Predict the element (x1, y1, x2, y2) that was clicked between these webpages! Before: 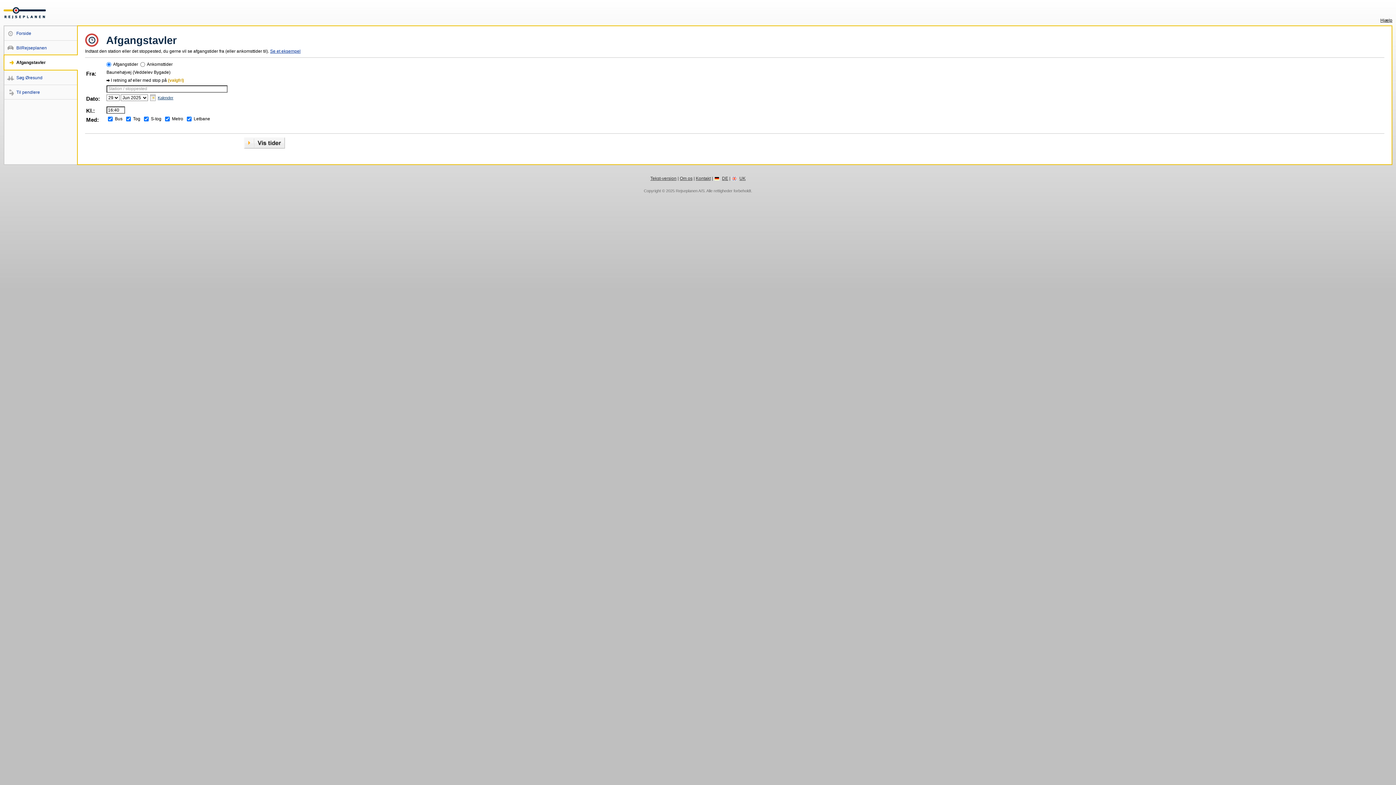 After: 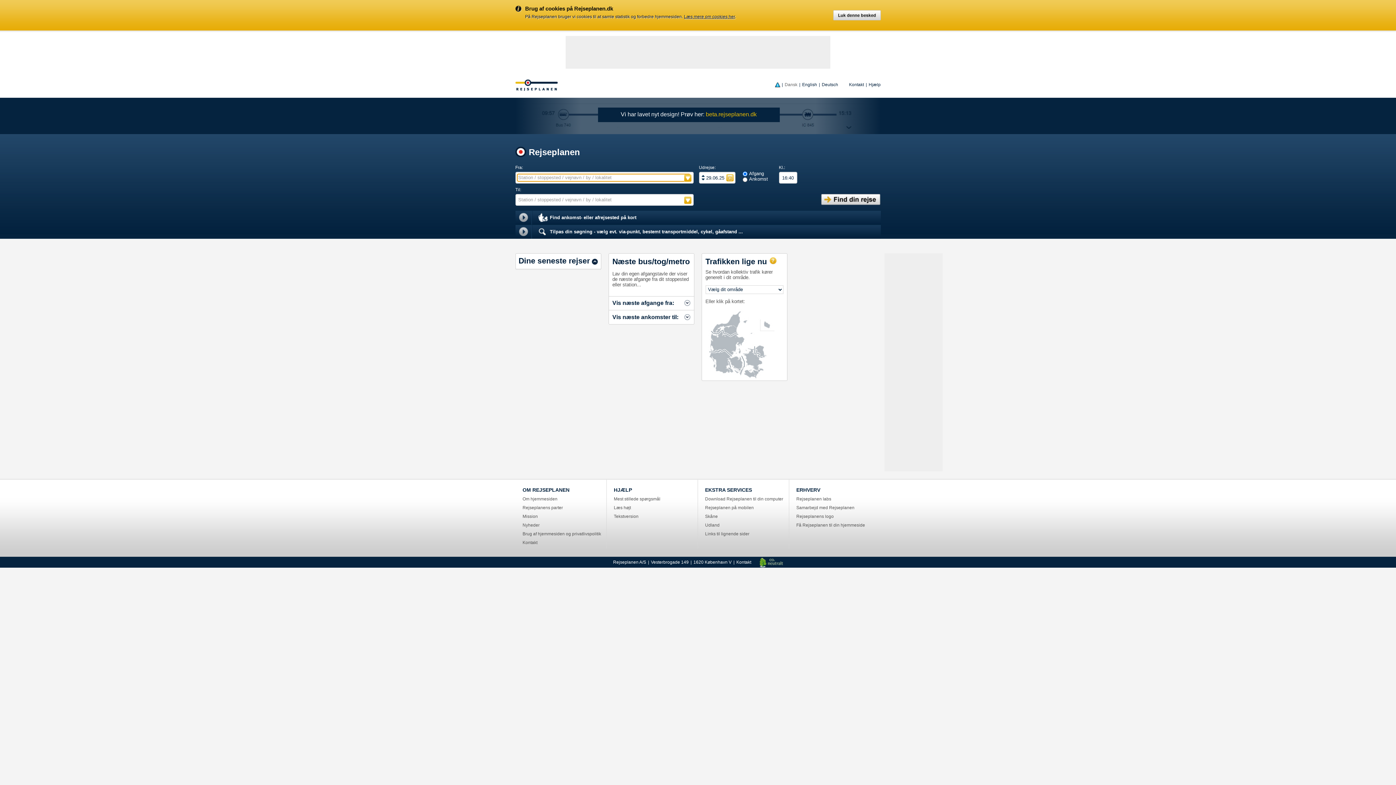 Action: bbox: (3, 10, 45, 15)